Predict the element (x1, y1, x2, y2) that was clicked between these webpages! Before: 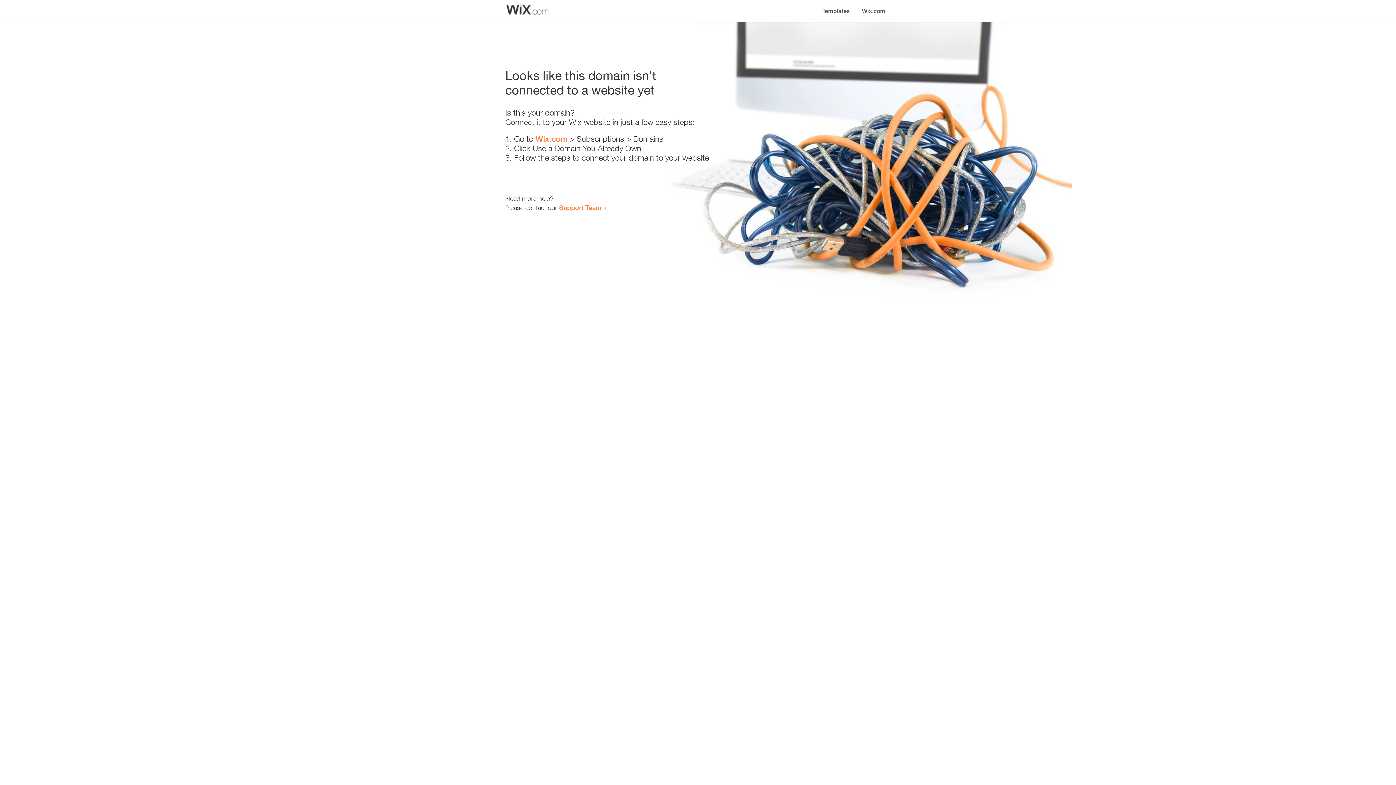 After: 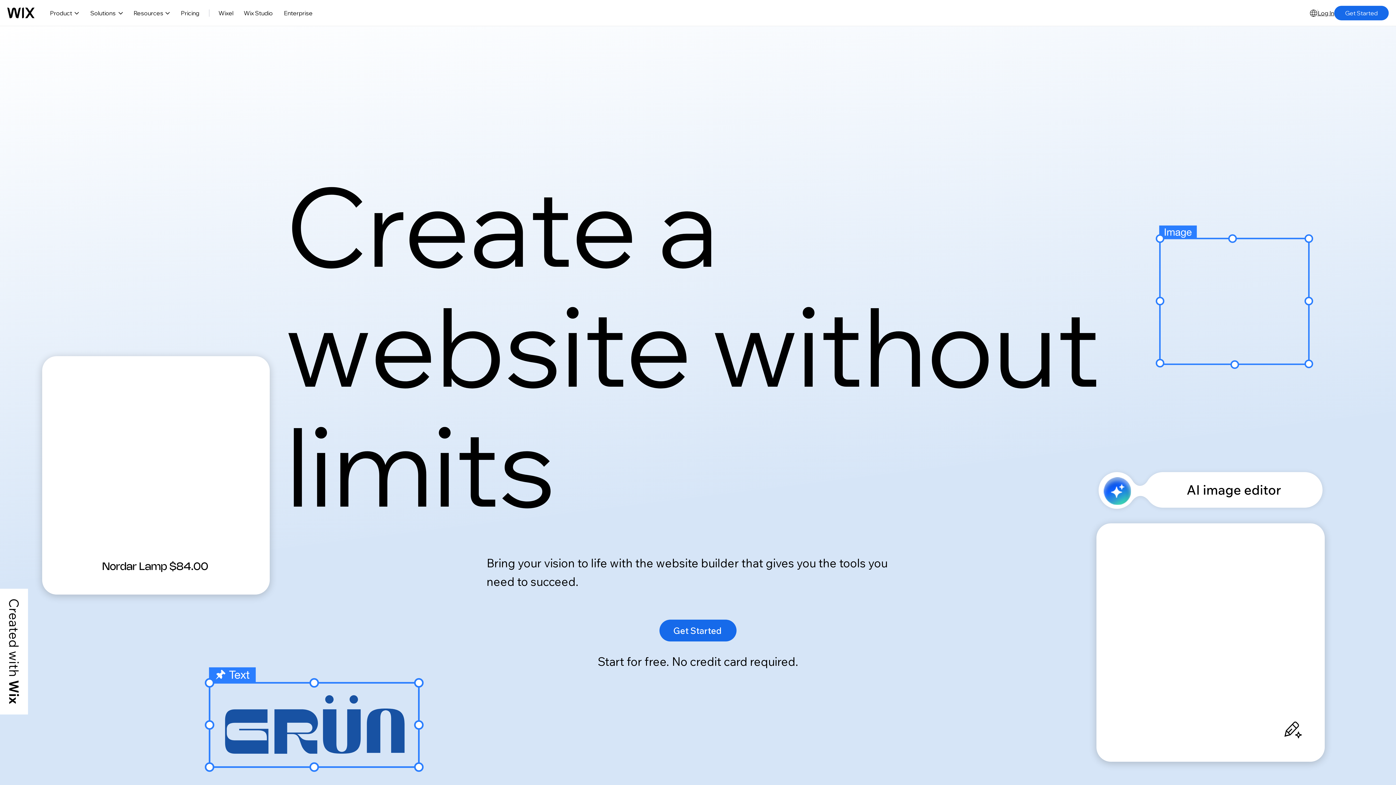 Action: label: Wix.com bbox: (535, 134, 567, 143)